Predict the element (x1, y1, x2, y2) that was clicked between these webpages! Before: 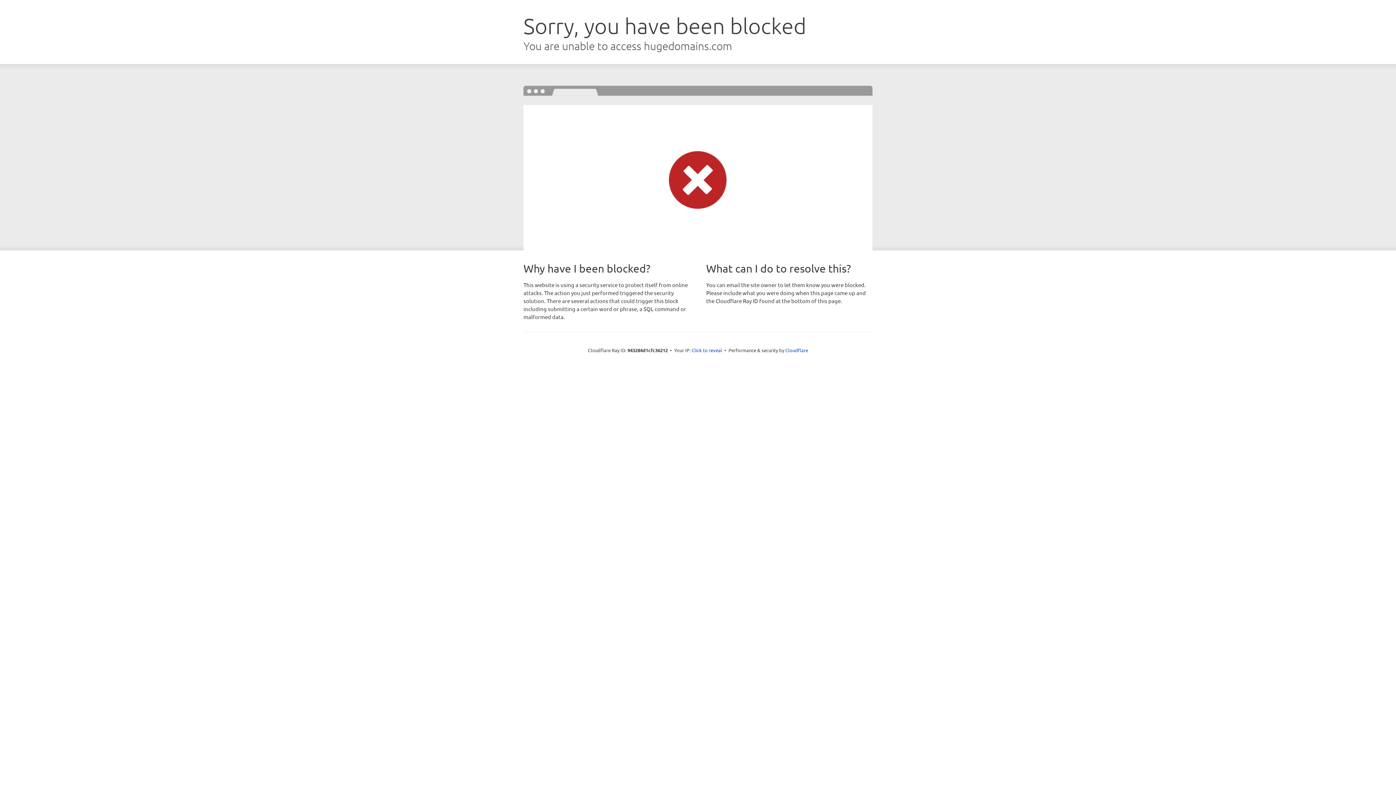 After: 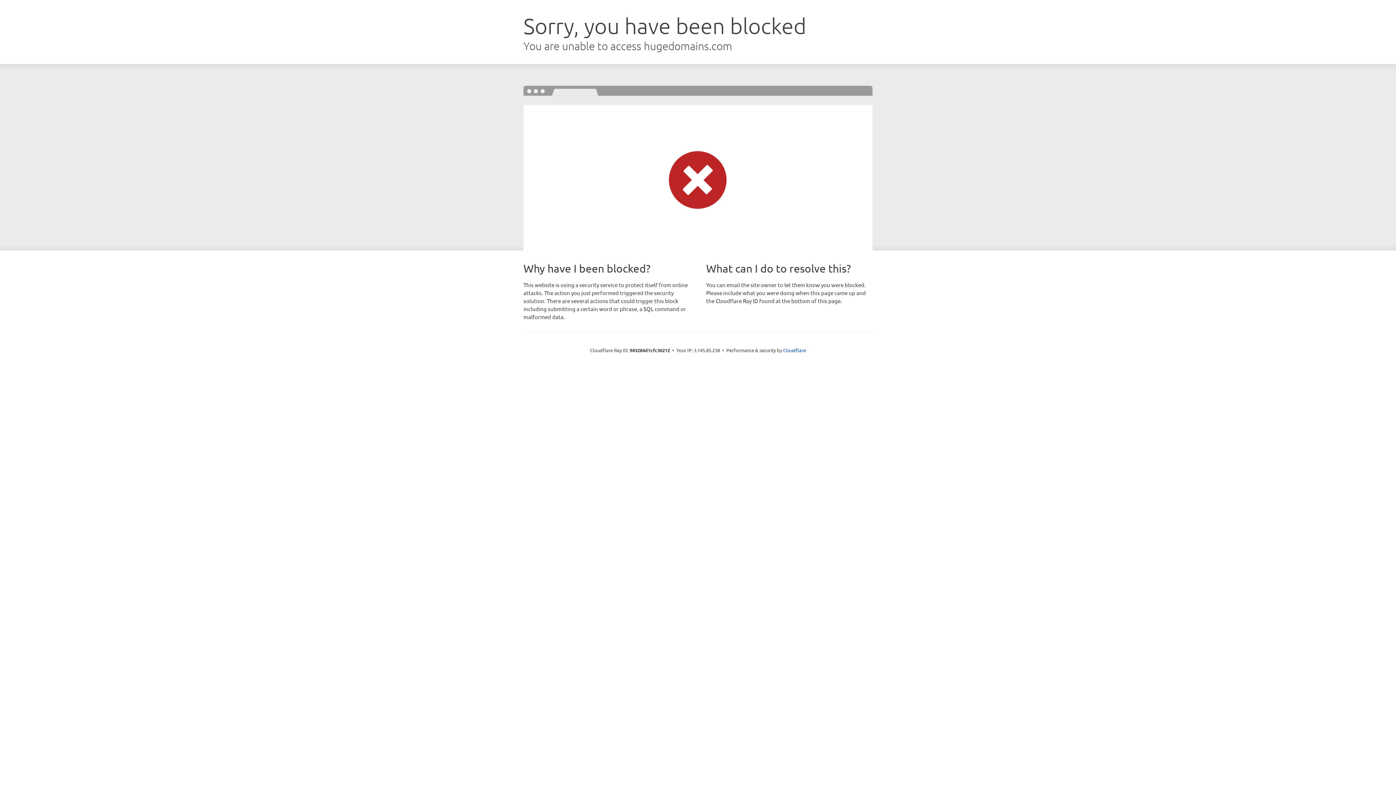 Action: label: Click to reveal bbox: (691, 346, 722, 353)